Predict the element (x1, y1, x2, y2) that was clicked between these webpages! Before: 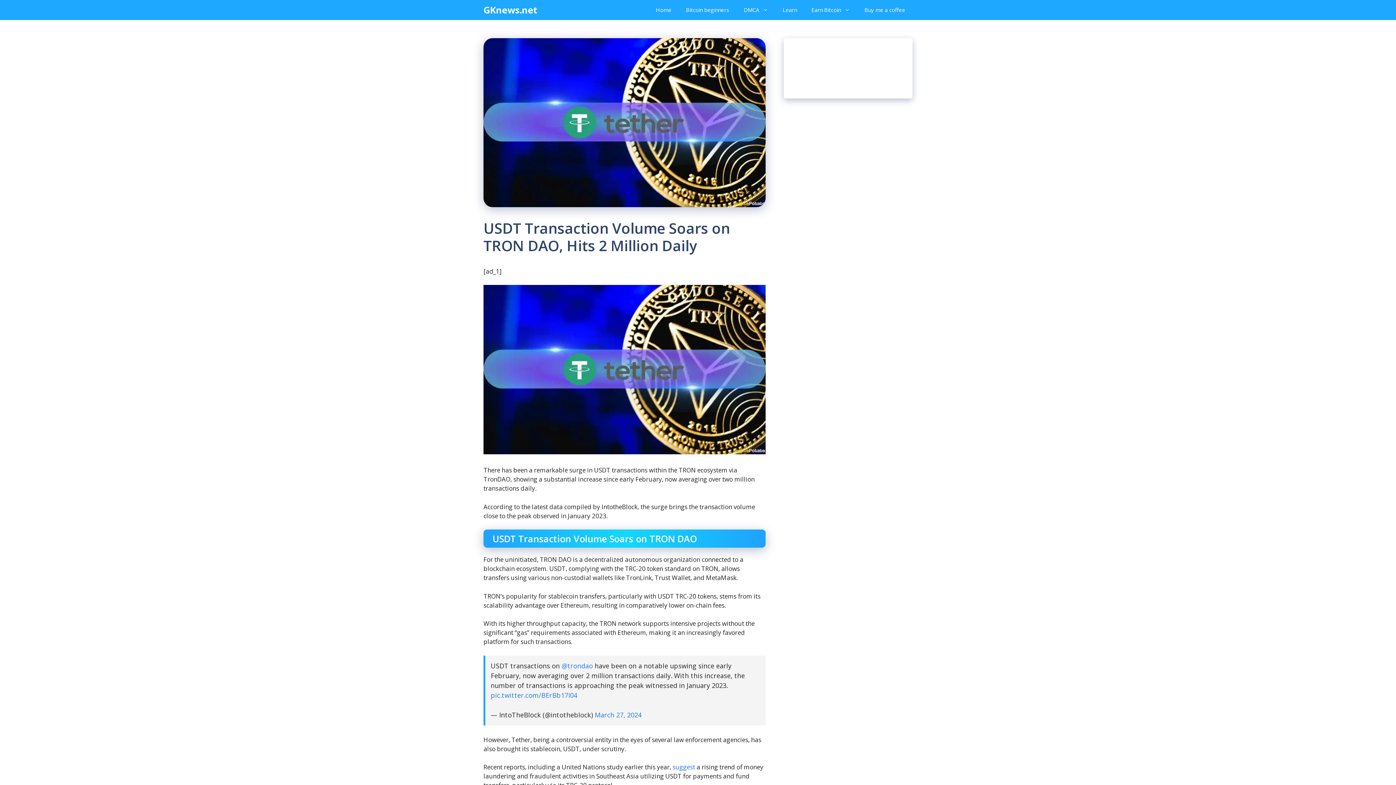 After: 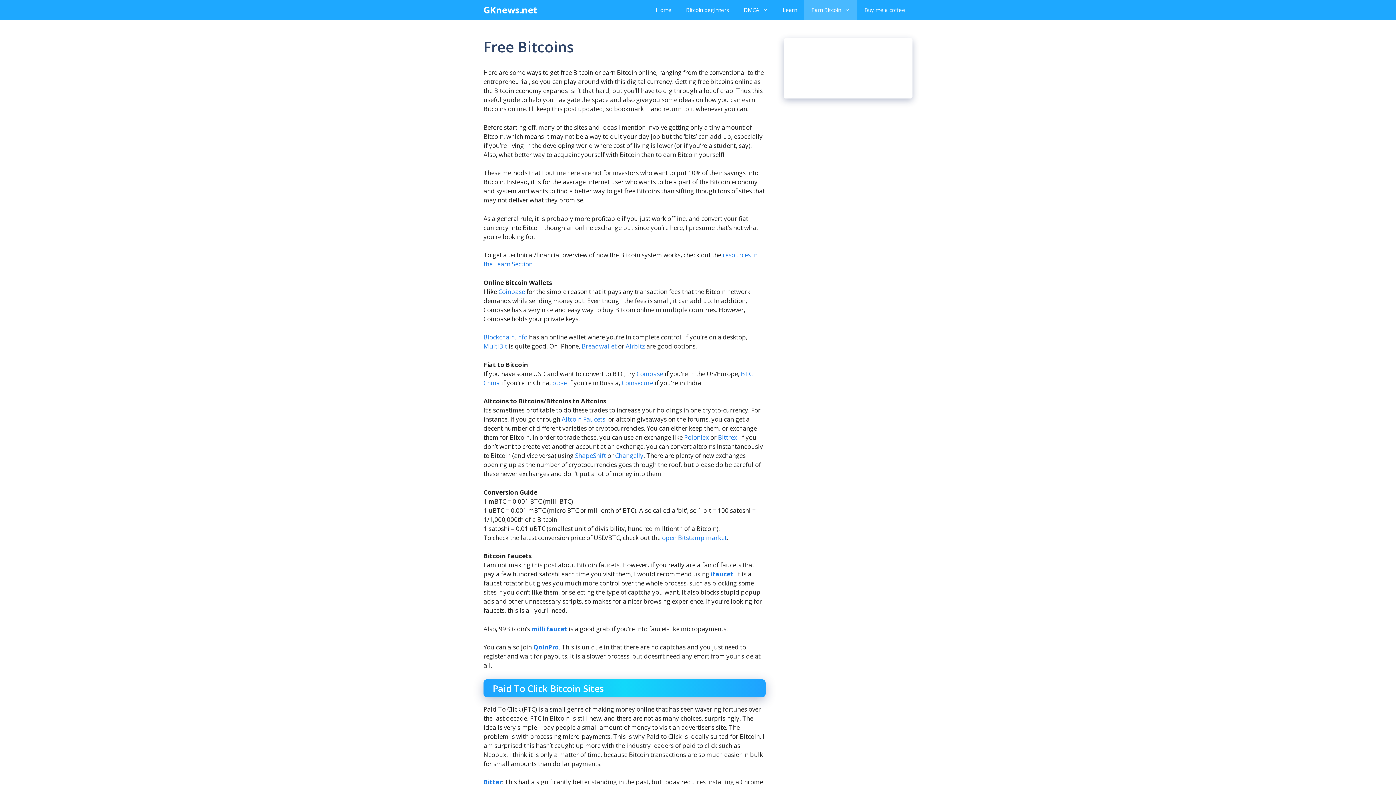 Action: bbox: (804, 0, 857, 20) label: Earn Bitcoin